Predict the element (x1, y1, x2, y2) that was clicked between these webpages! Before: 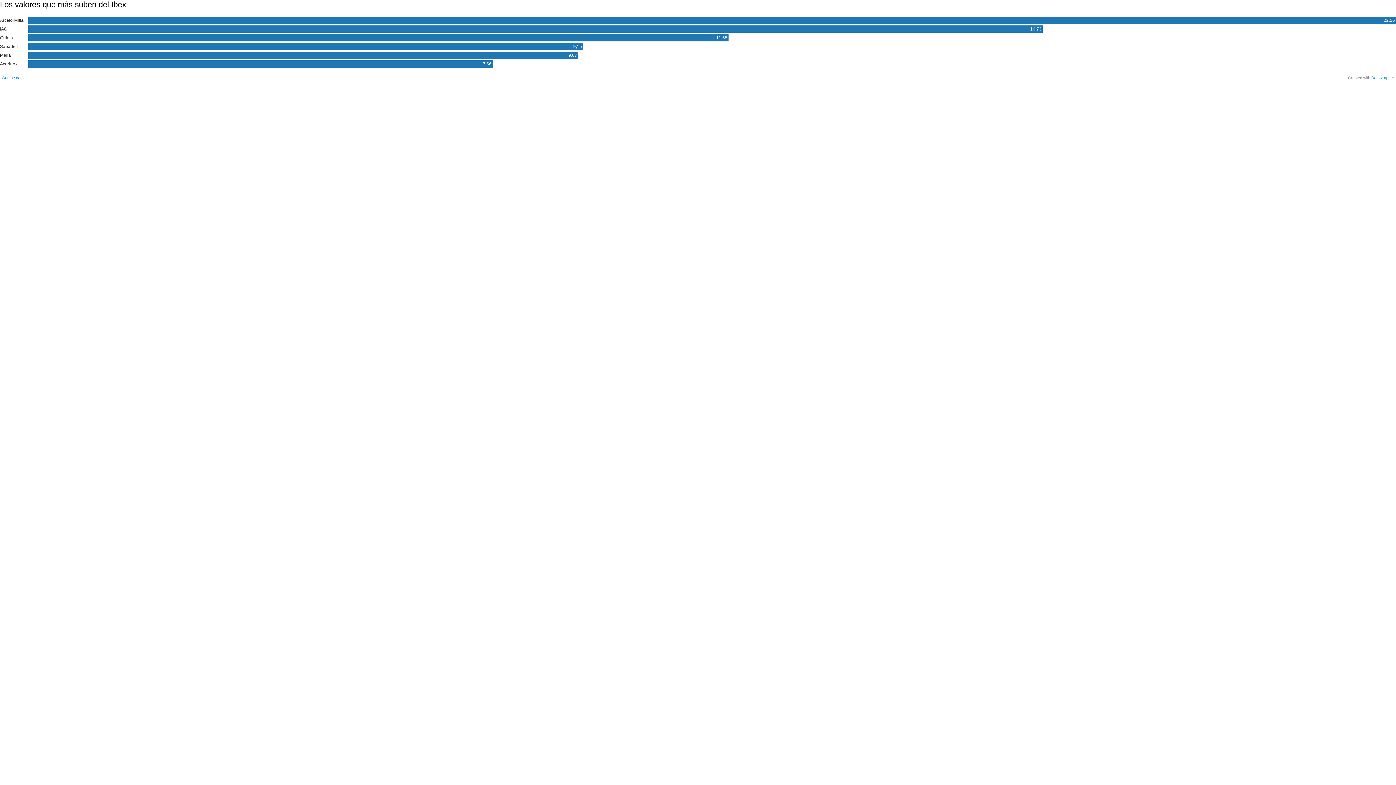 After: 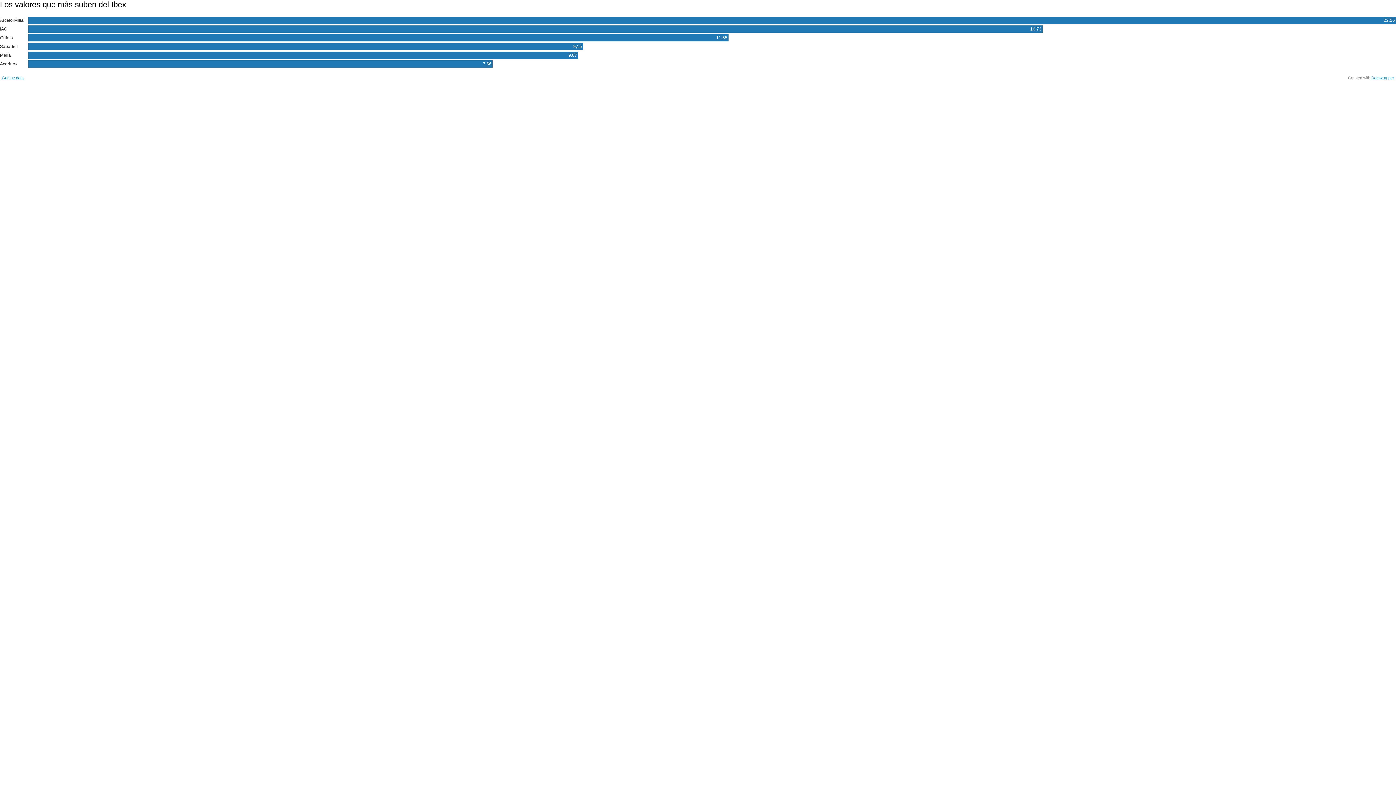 Action: label: Get the data bbox: (1, 75, 23, 80)